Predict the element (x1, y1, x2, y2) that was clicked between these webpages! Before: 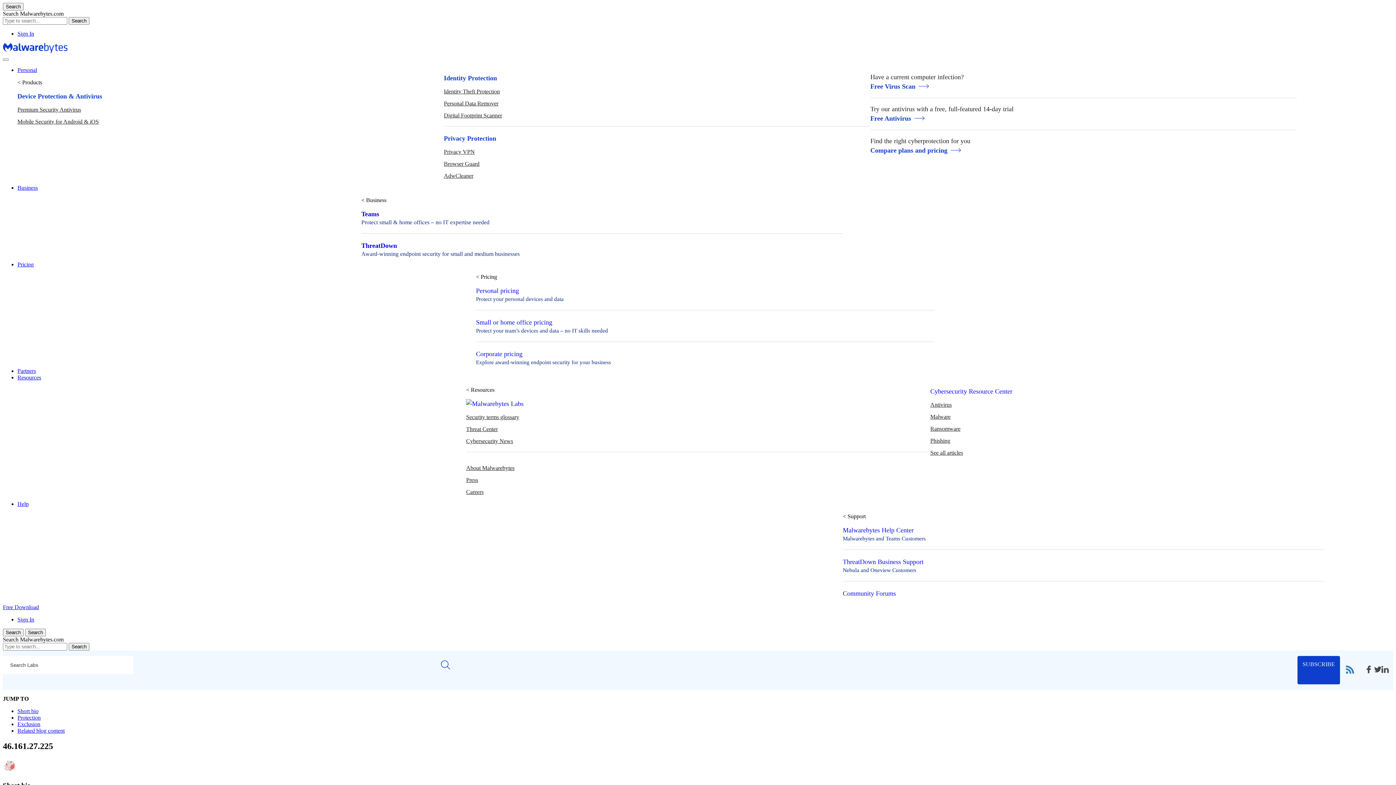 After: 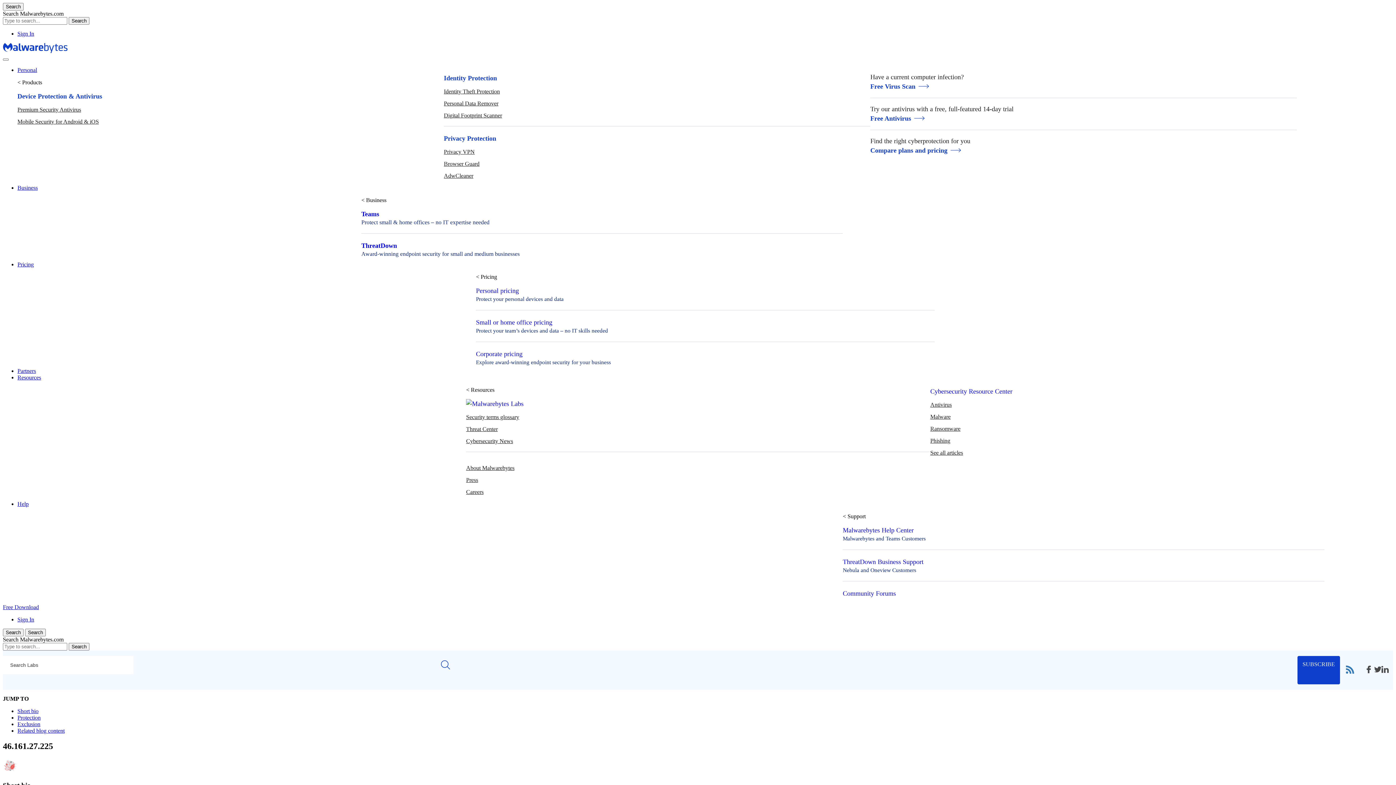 Action: label: Resources bbox: (17, 374, 41, 380)